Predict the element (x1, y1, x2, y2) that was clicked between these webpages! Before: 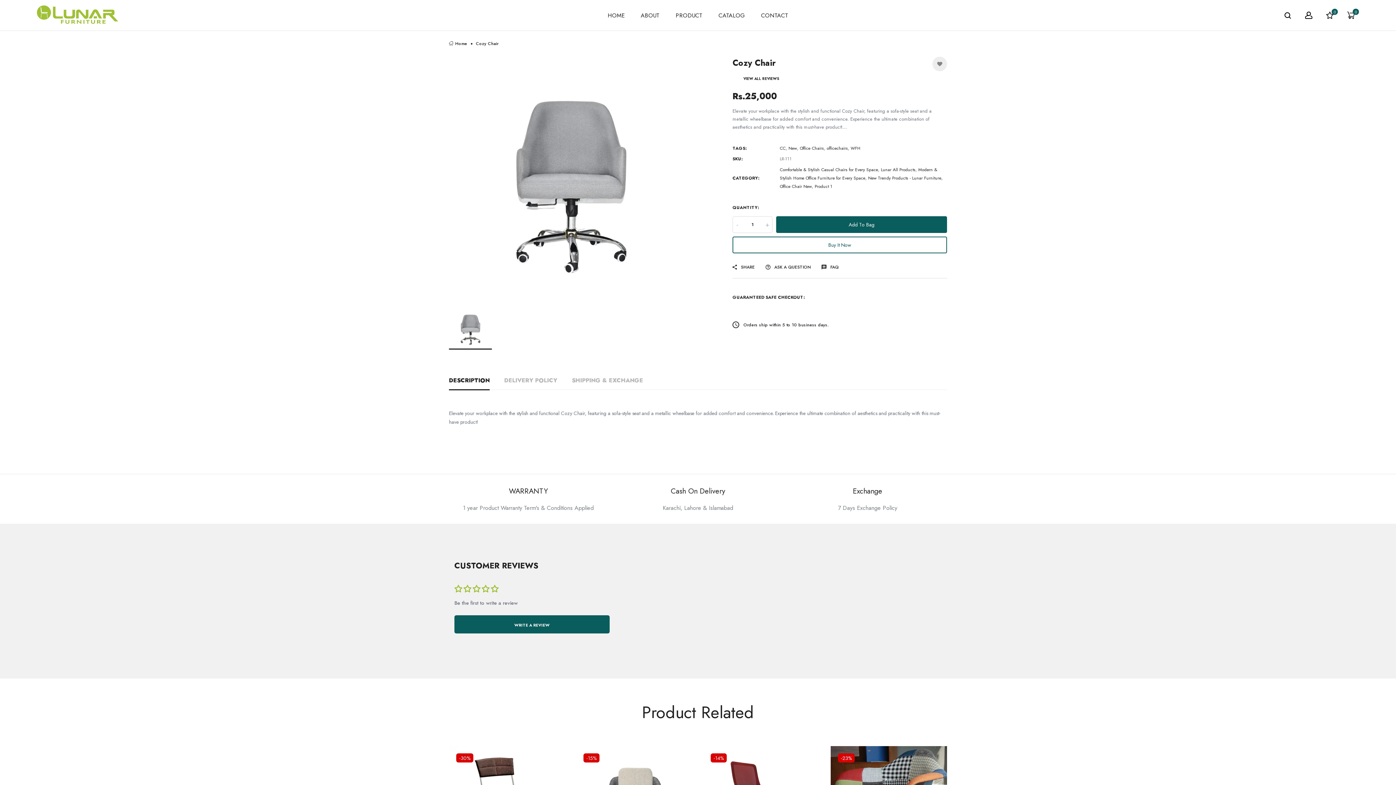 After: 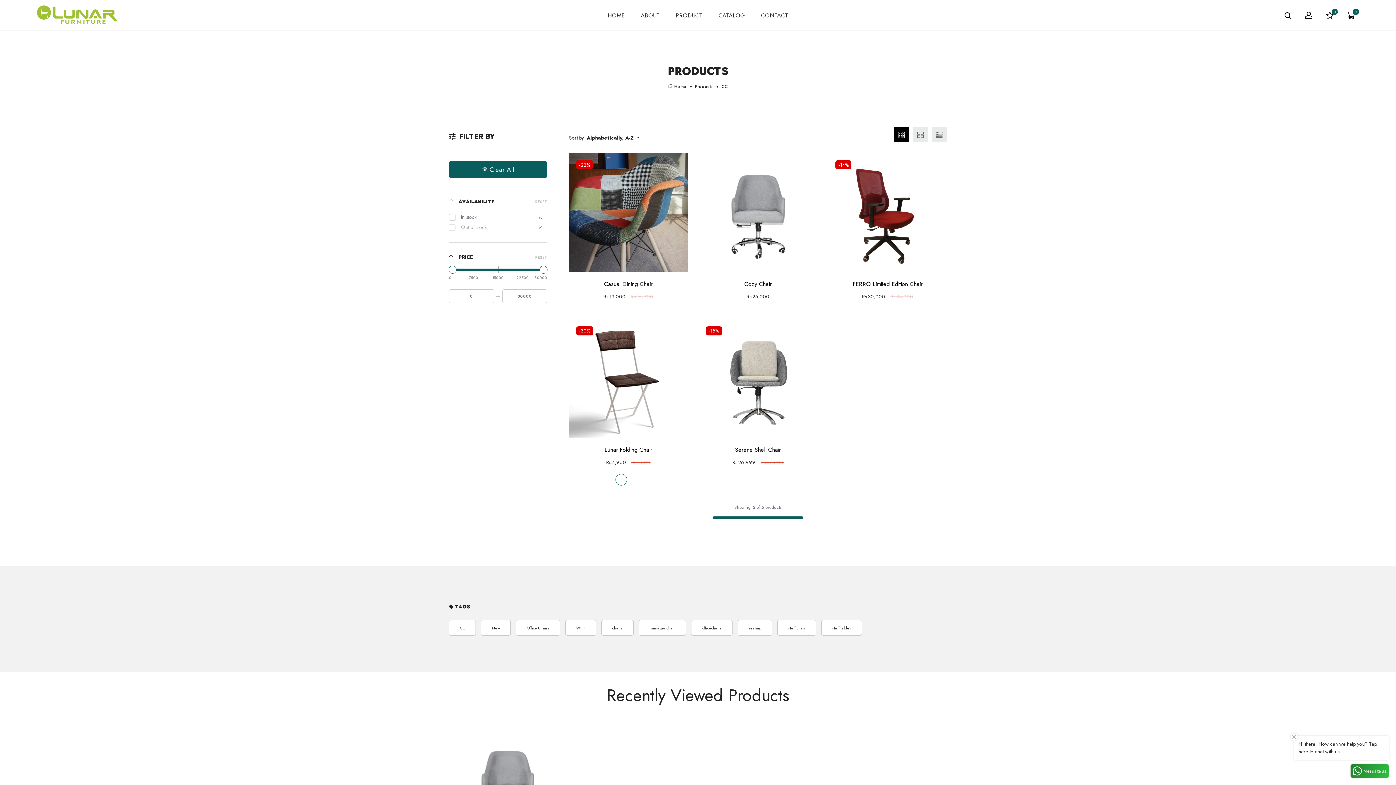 Action: label: CC bbox: (780, 145, 785, 151)